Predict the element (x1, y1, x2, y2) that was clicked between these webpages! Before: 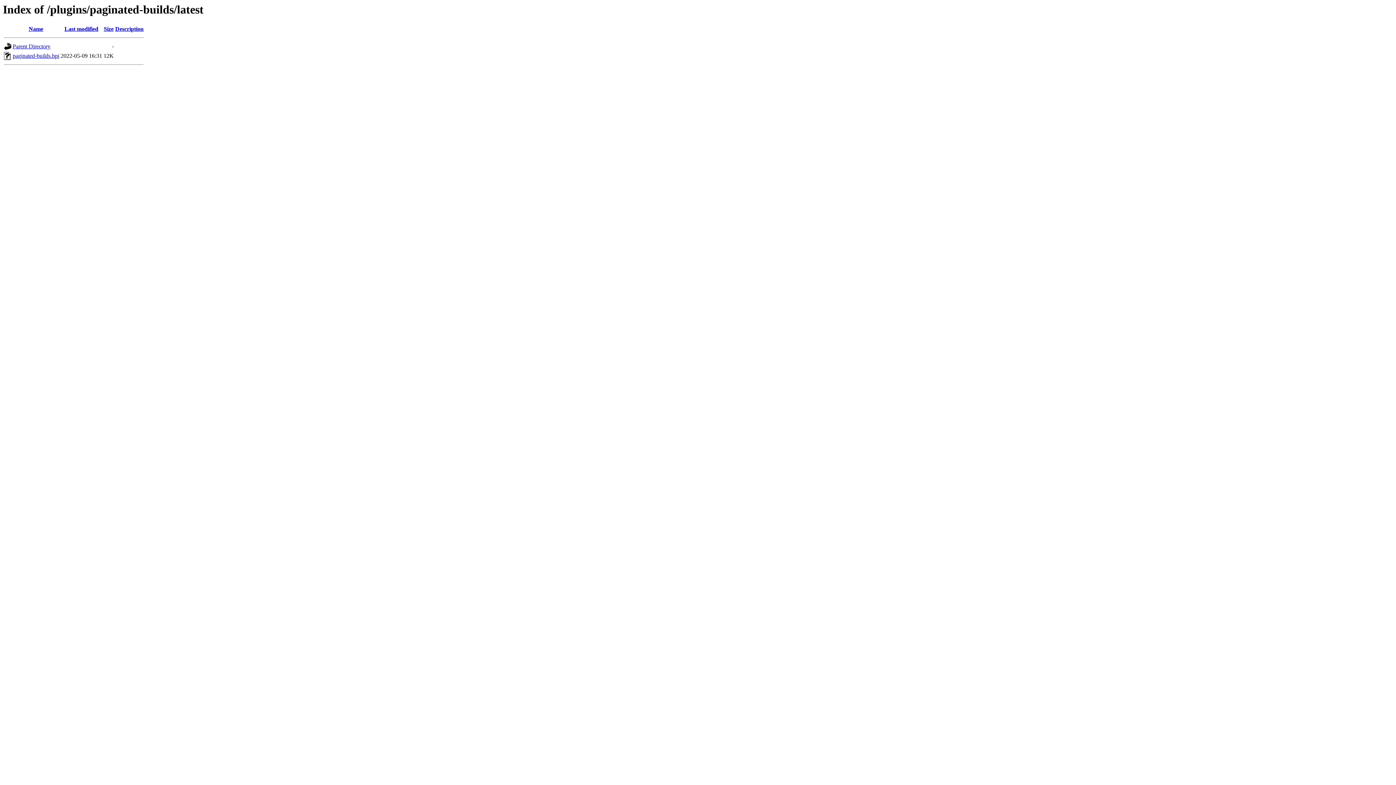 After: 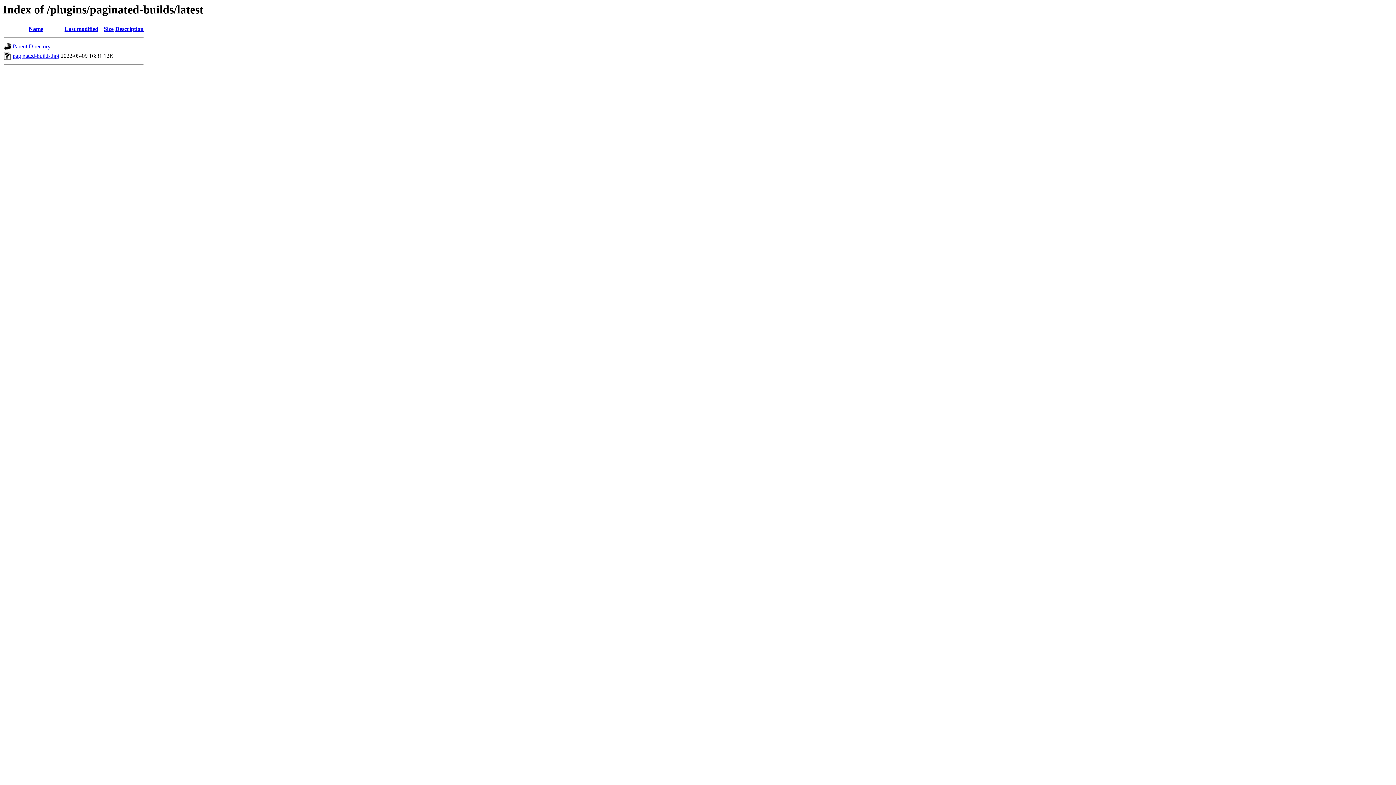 Action: label: paginated-builds.hpi bbox: (12, 52, 59, 59)